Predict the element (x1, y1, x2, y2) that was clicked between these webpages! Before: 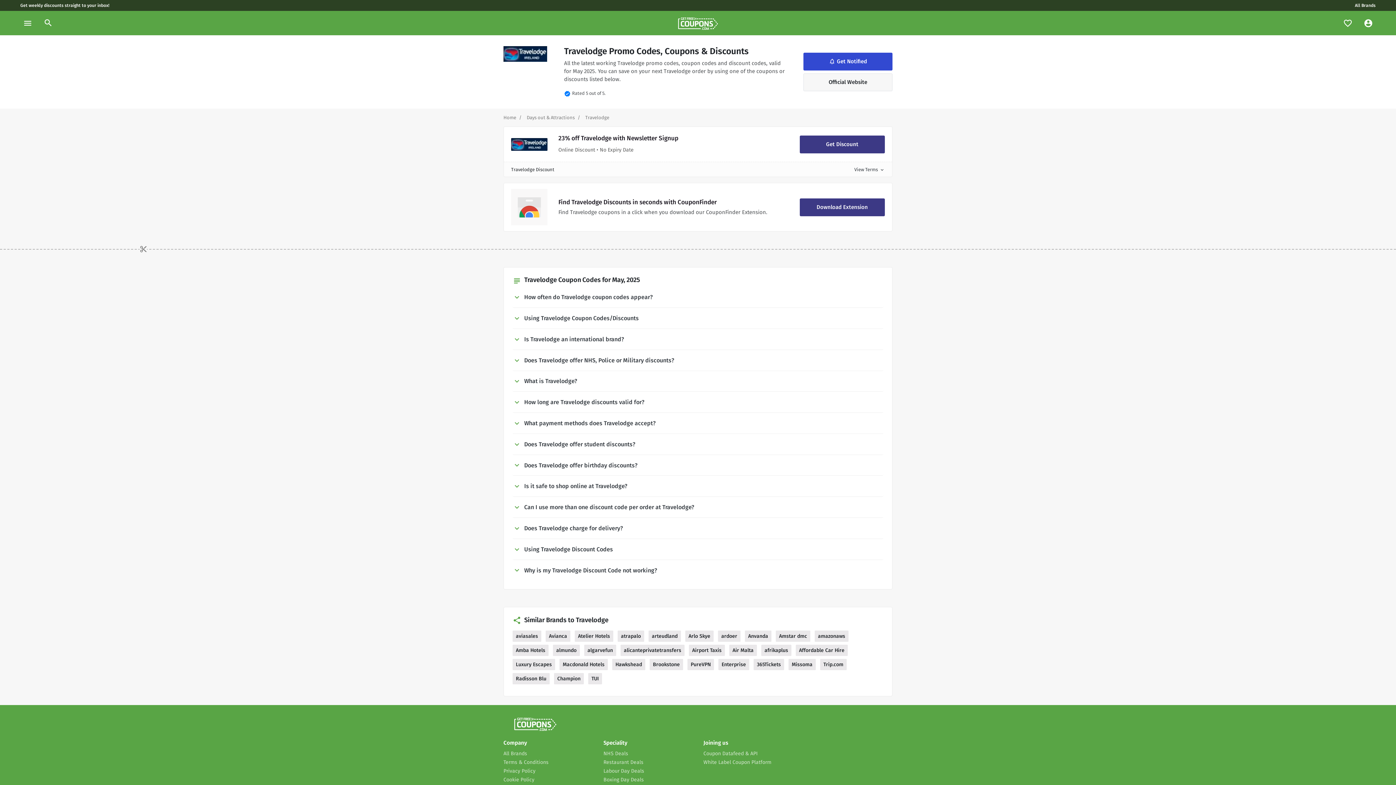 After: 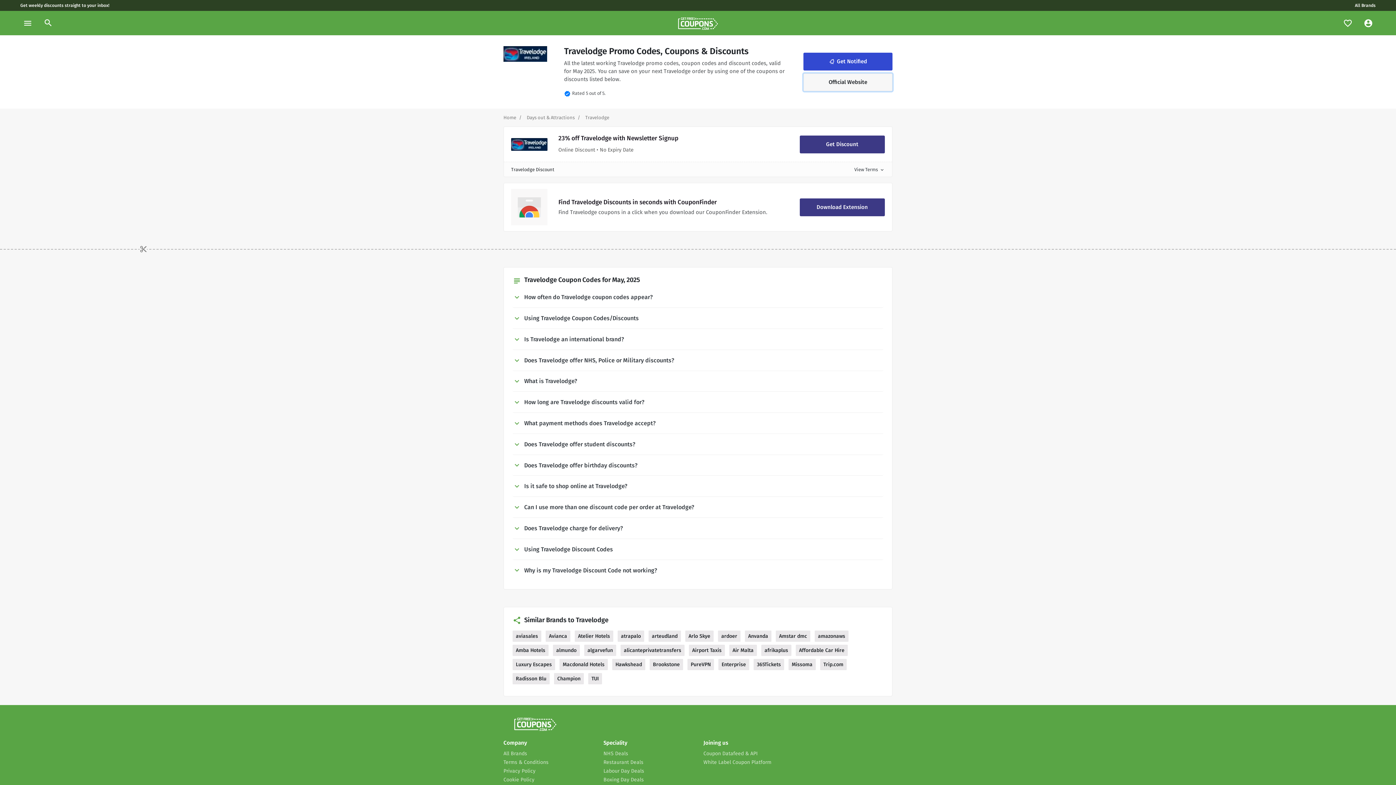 Action: label: Official Website bbox: (803, 73, 892, 91)